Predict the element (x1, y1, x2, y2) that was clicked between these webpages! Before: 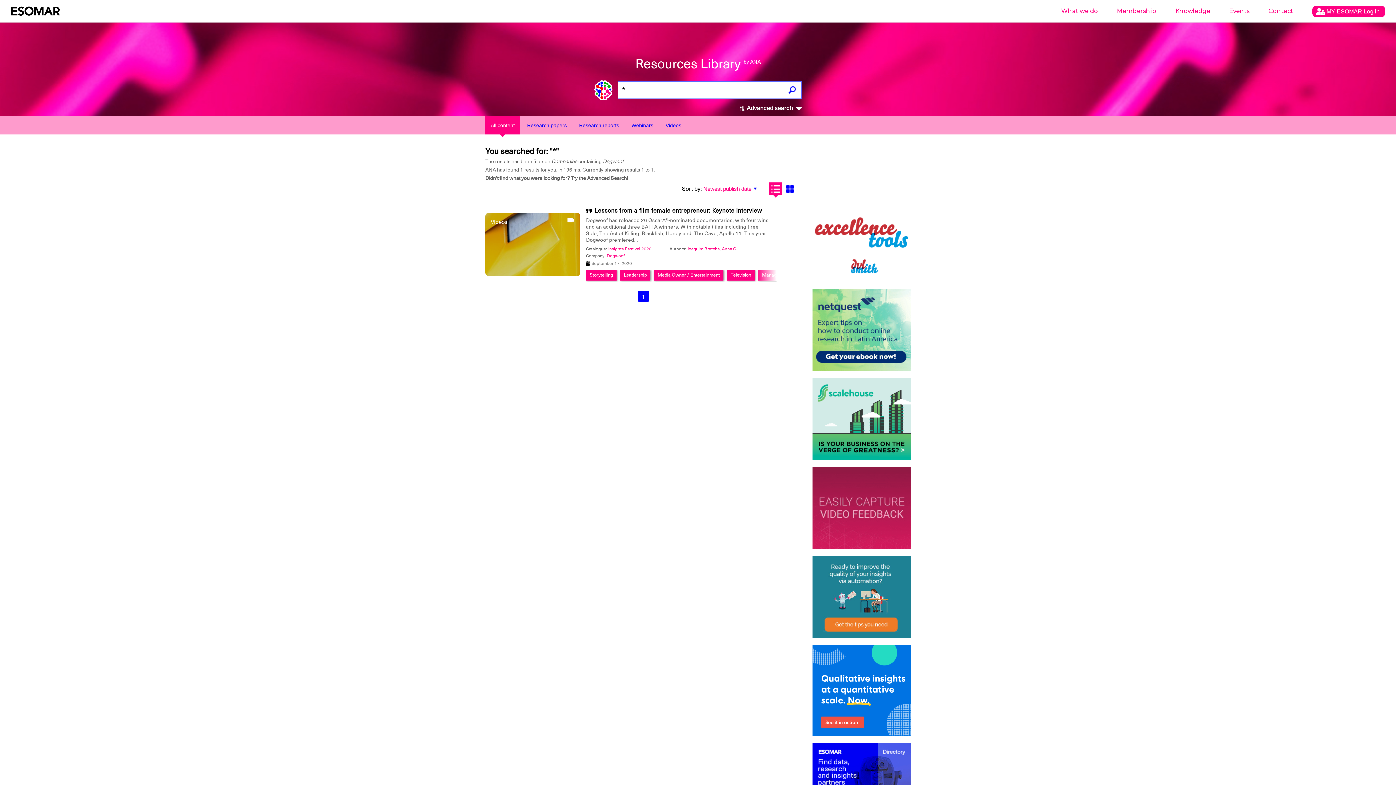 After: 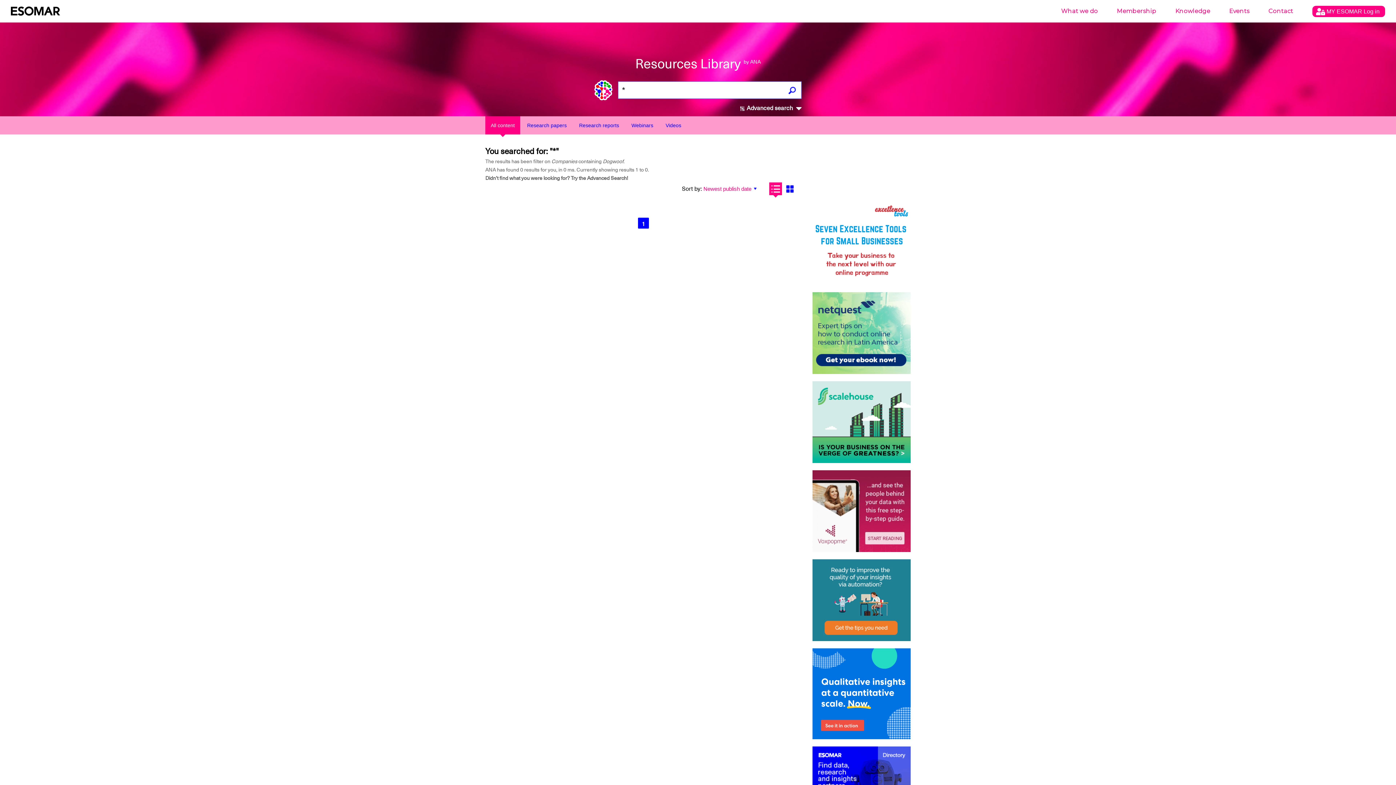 Action: bbox: (606, 253, 625, 258) label: Dogwoof